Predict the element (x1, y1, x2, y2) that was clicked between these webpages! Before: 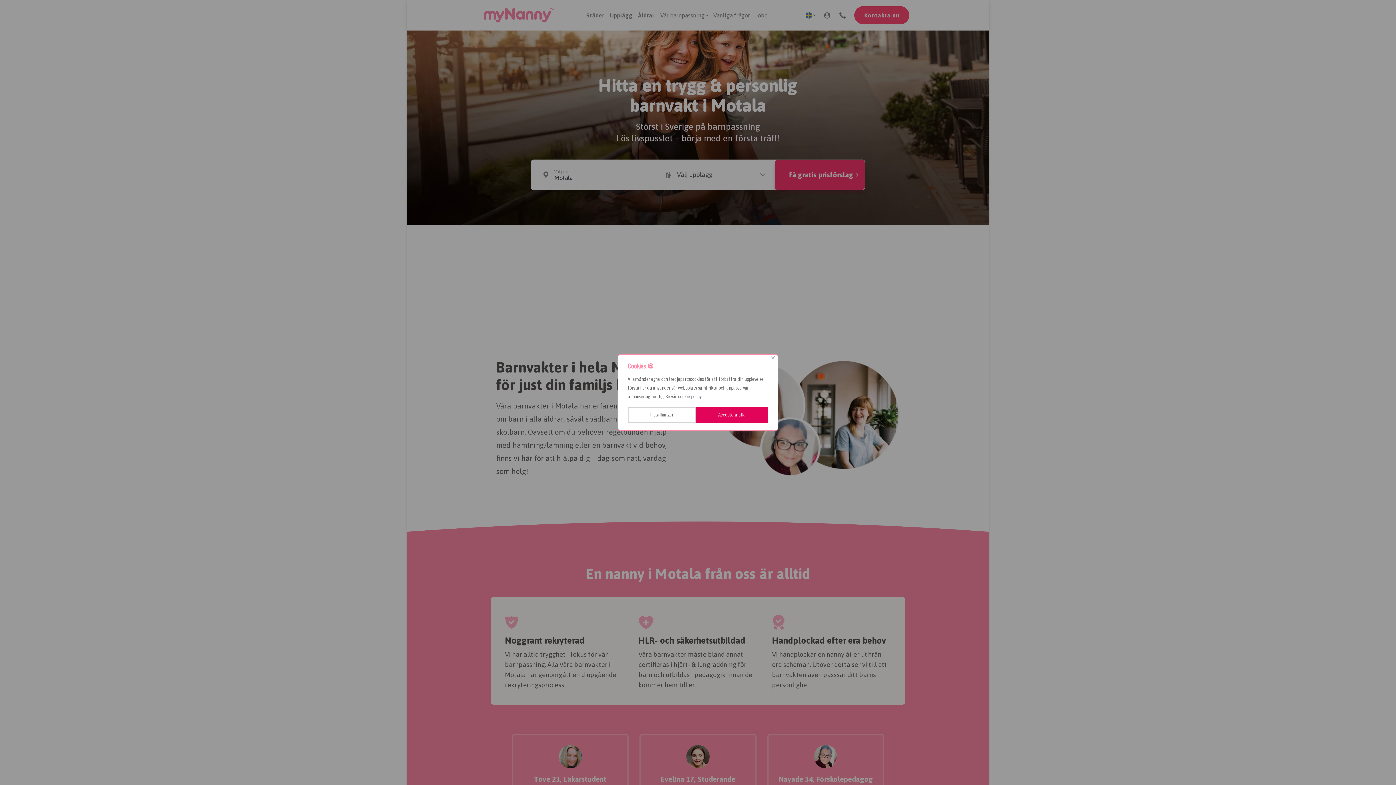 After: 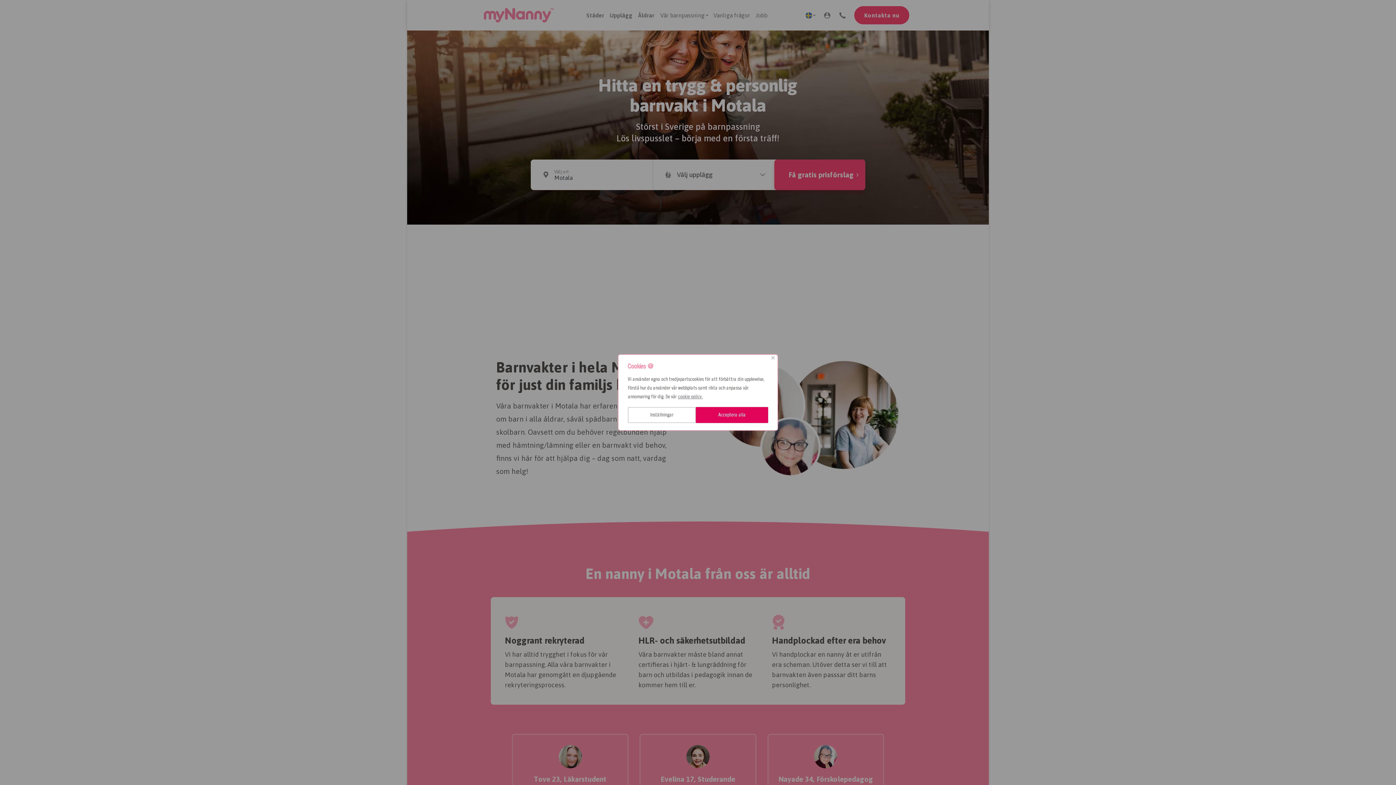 Action: bbox: (677, 394, 703, 400) label: cookie policy.